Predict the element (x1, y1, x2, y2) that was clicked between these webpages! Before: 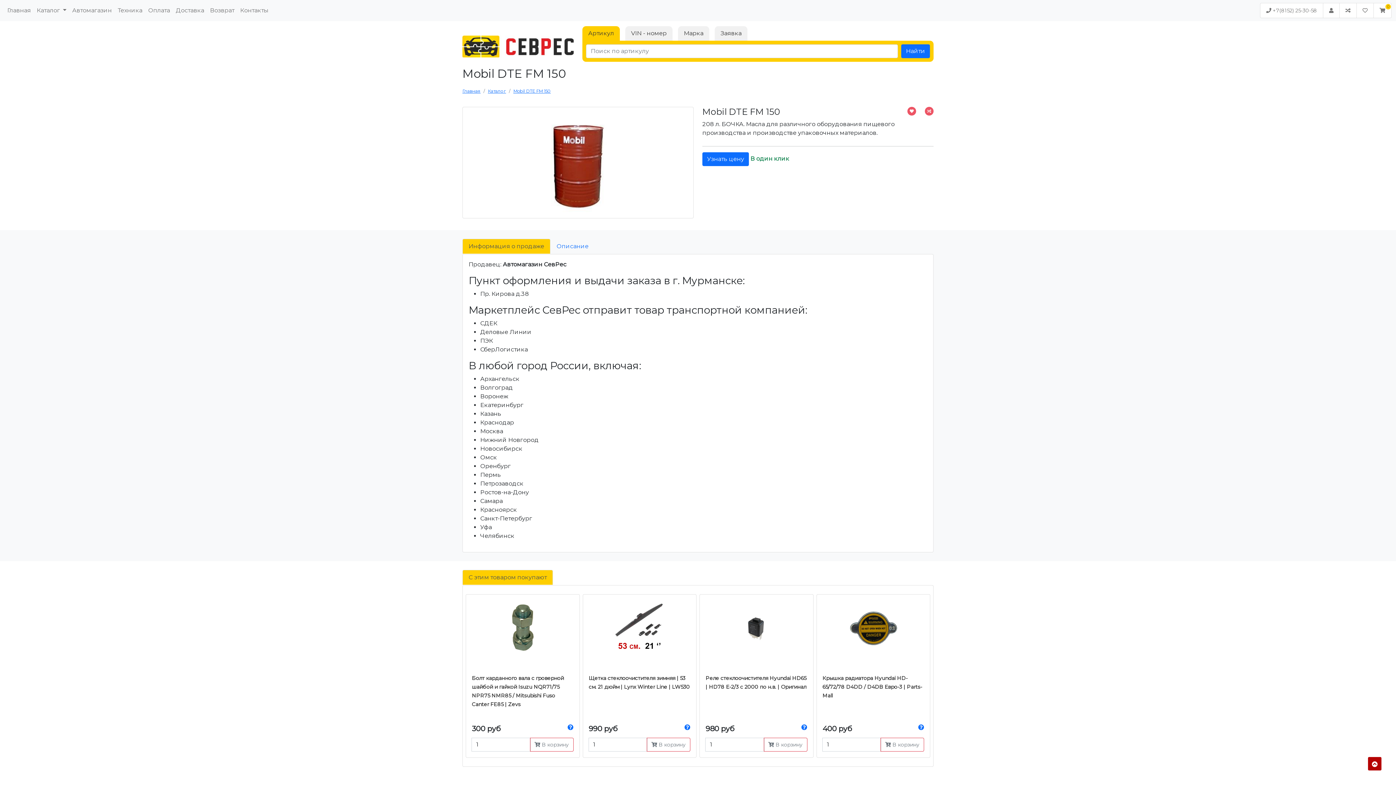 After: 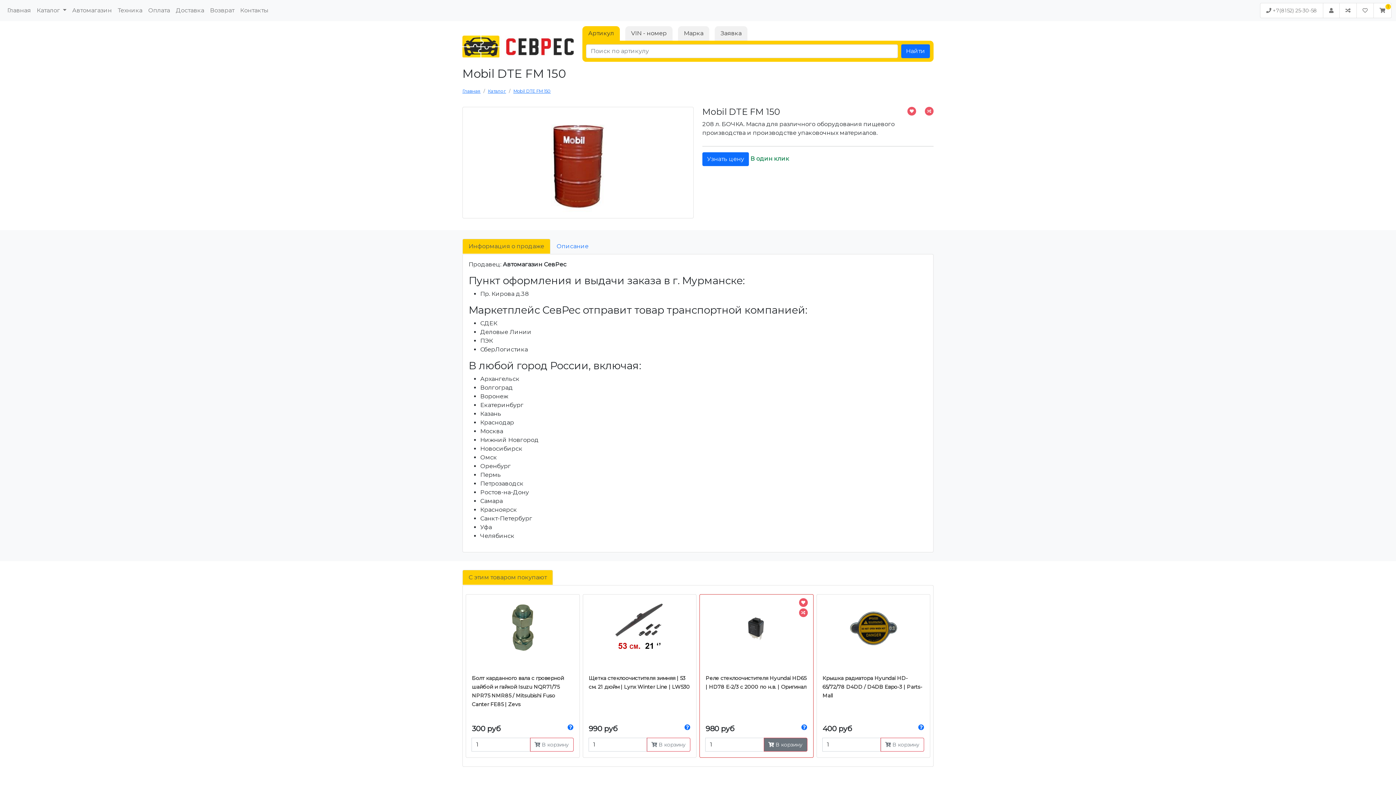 Action: label:  В корзину bbox: (763, 738, 807, 752)